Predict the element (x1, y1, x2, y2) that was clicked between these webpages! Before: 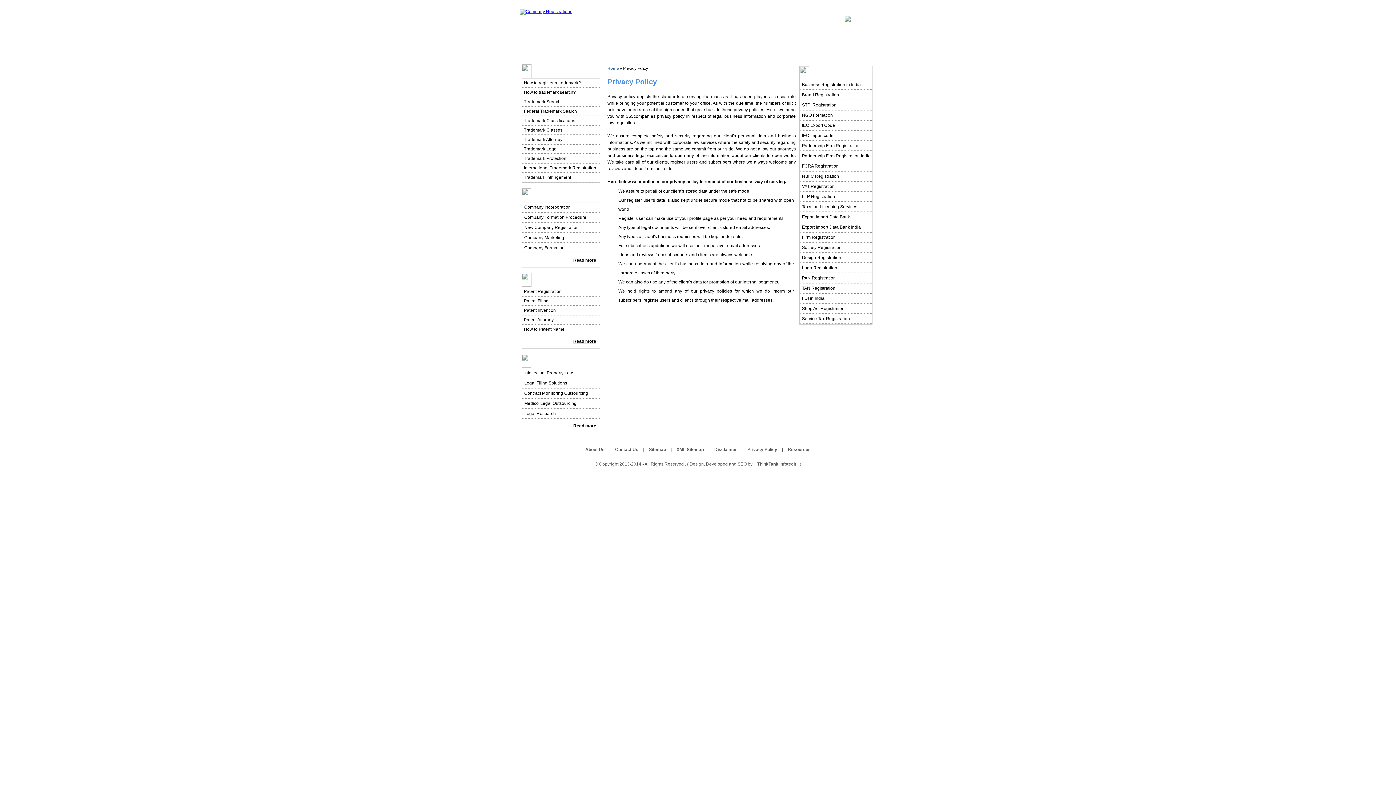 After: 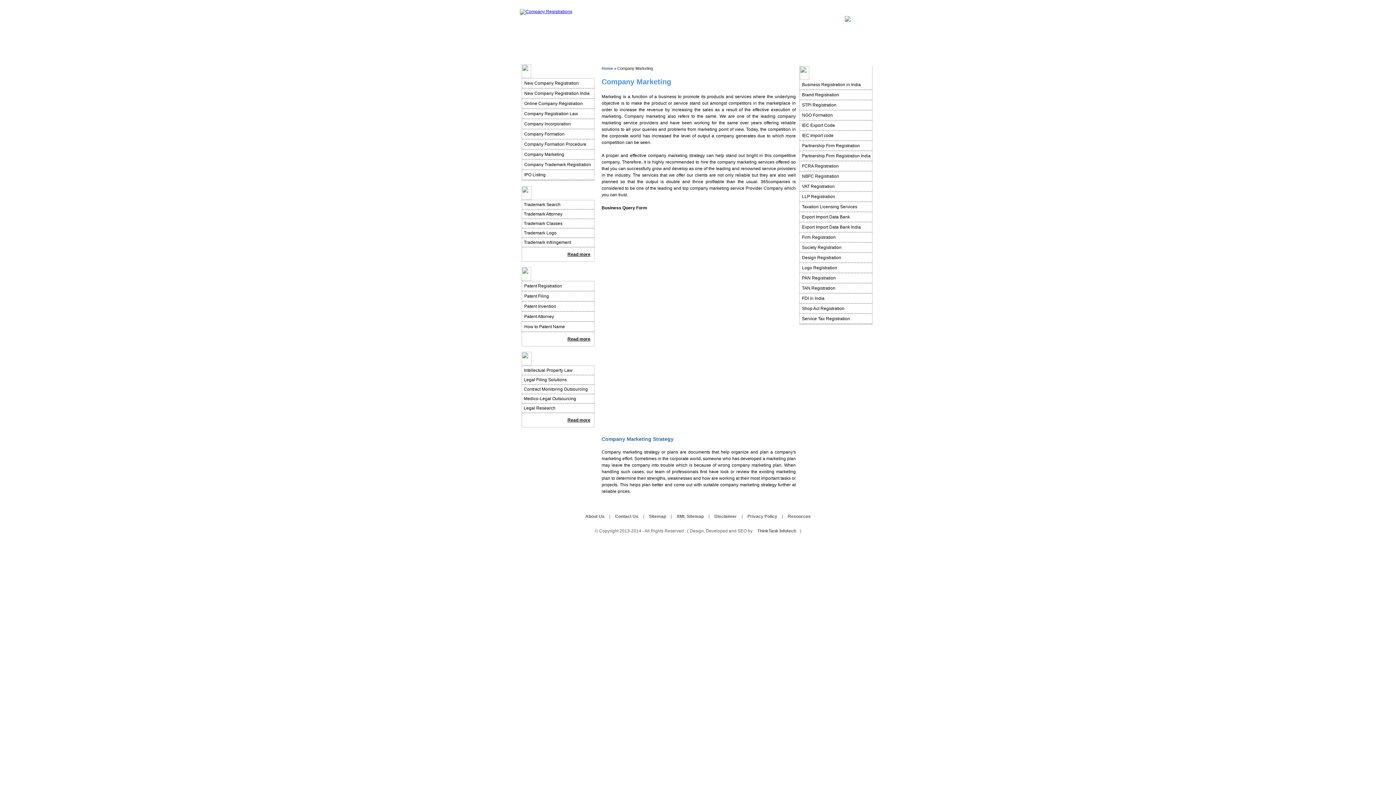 Action: label: Company Marketing bbox: (524, 235, 564, 240)